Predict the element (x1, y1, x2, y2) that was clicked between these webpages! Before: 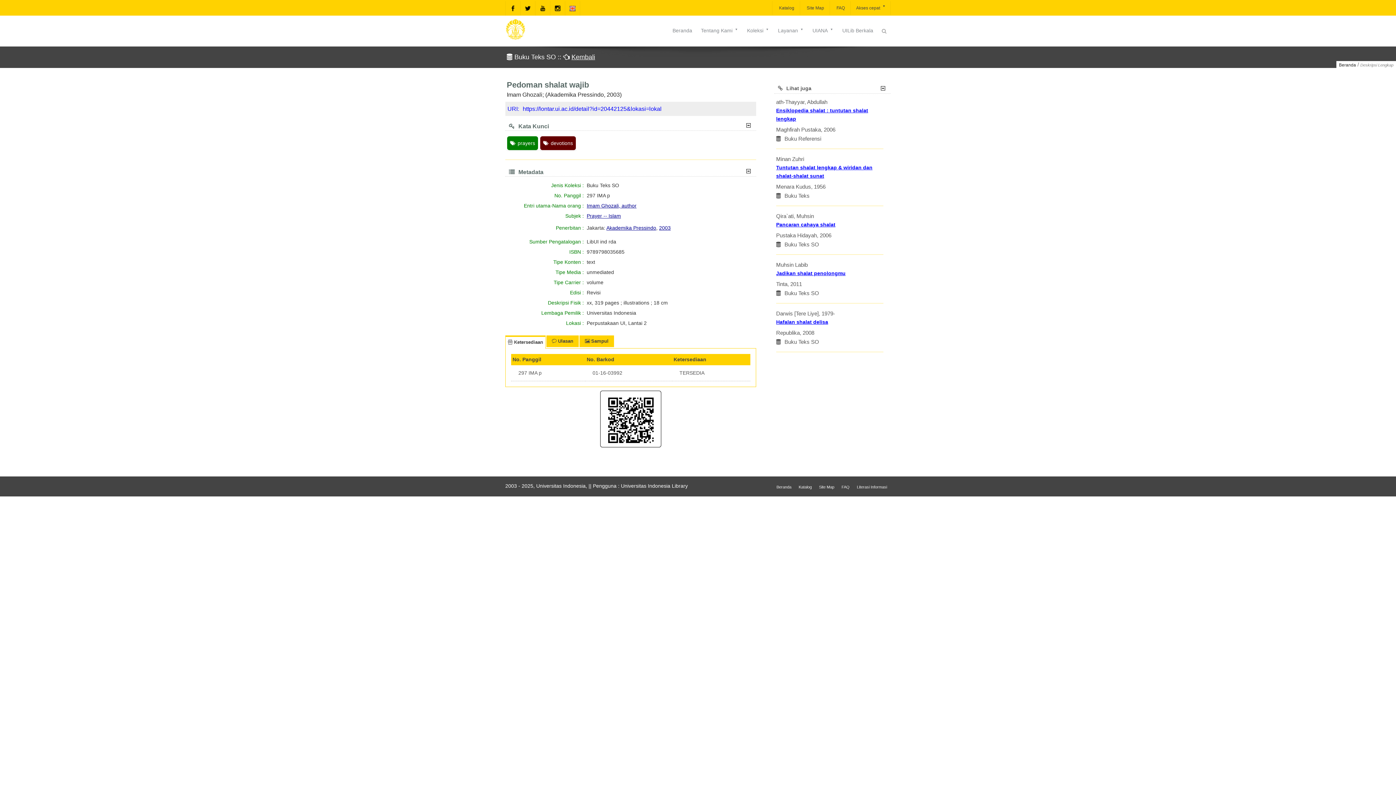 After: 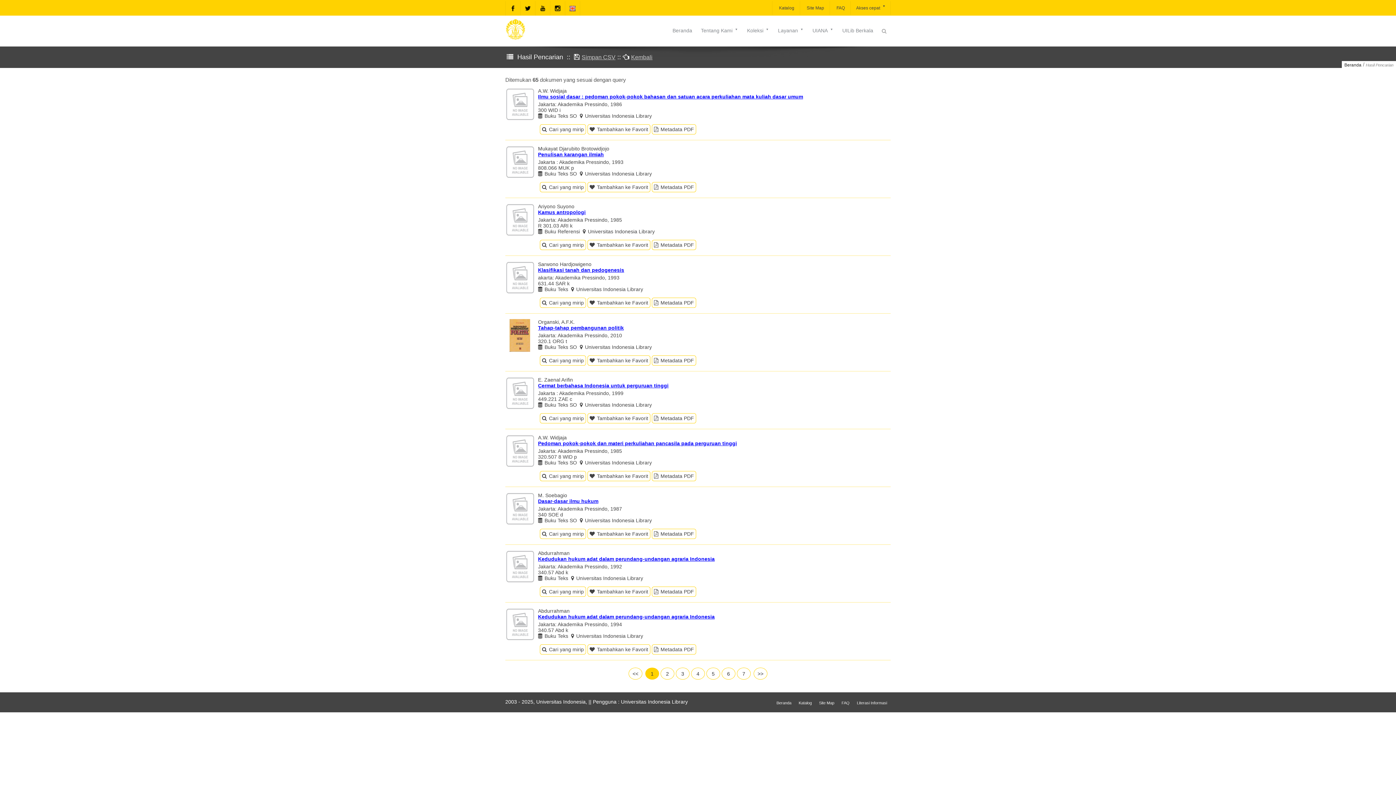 Action: label: Akademika Pressindo bbox: (606, 225, 656, 230)